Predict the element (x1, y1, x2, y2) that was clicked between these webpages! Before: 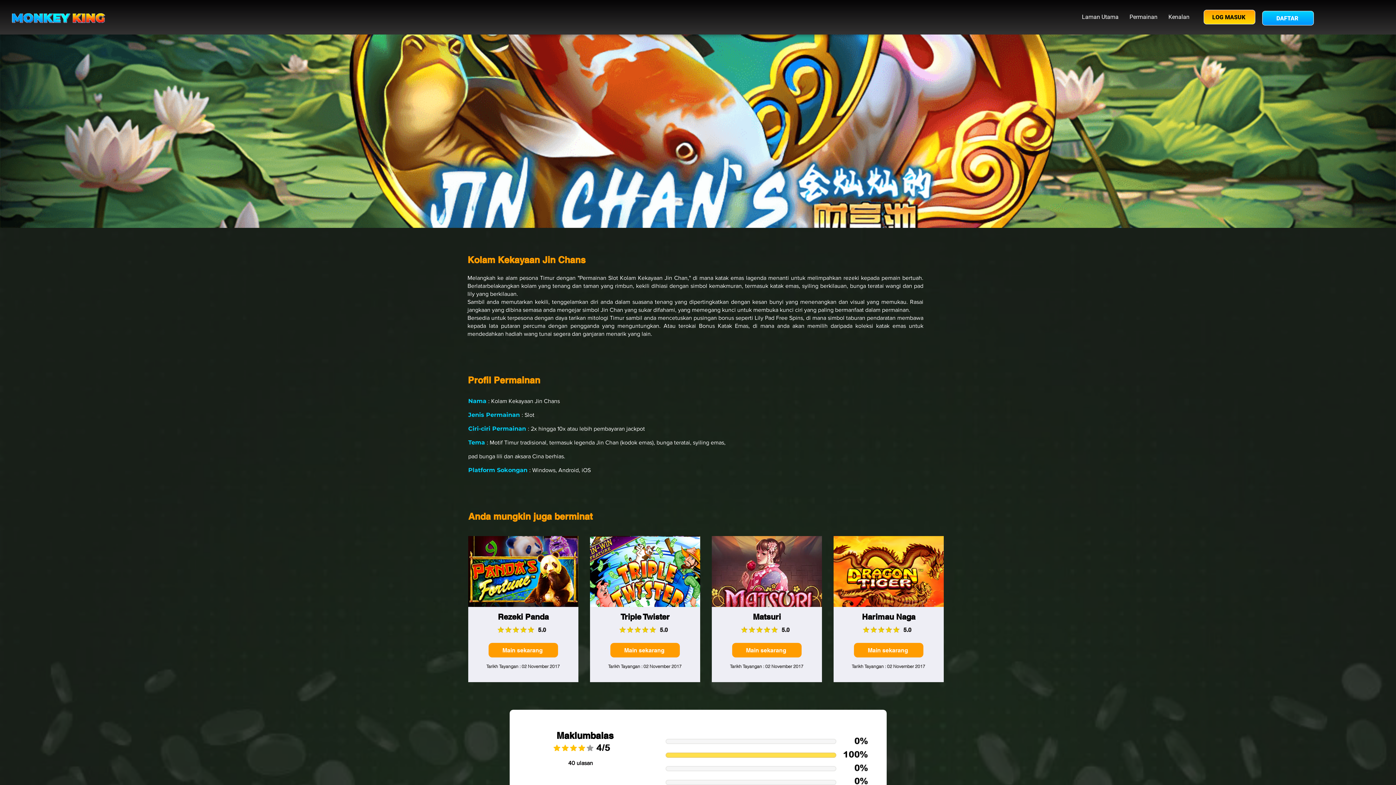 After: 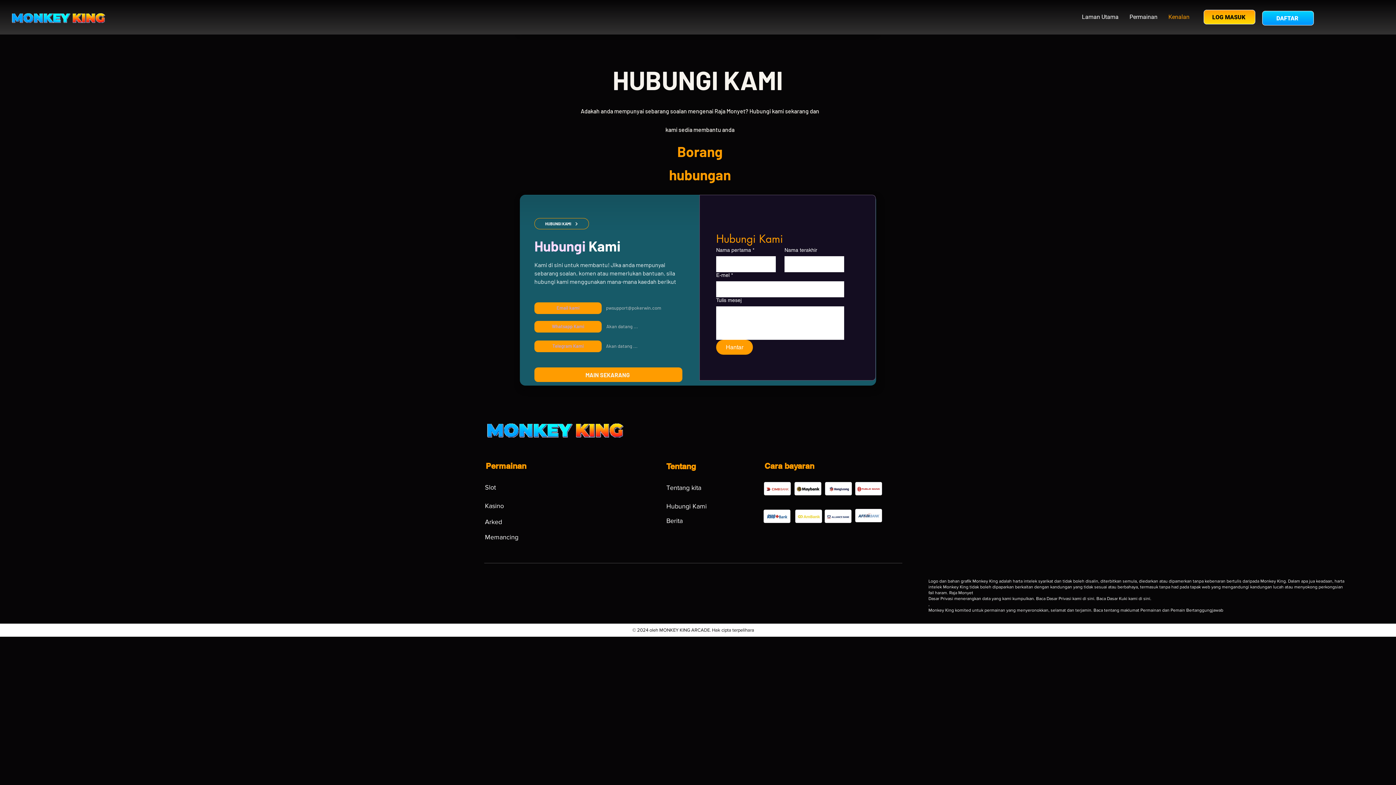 Action: label: Kenalan bbox: (1163, 8, 1195, 26)